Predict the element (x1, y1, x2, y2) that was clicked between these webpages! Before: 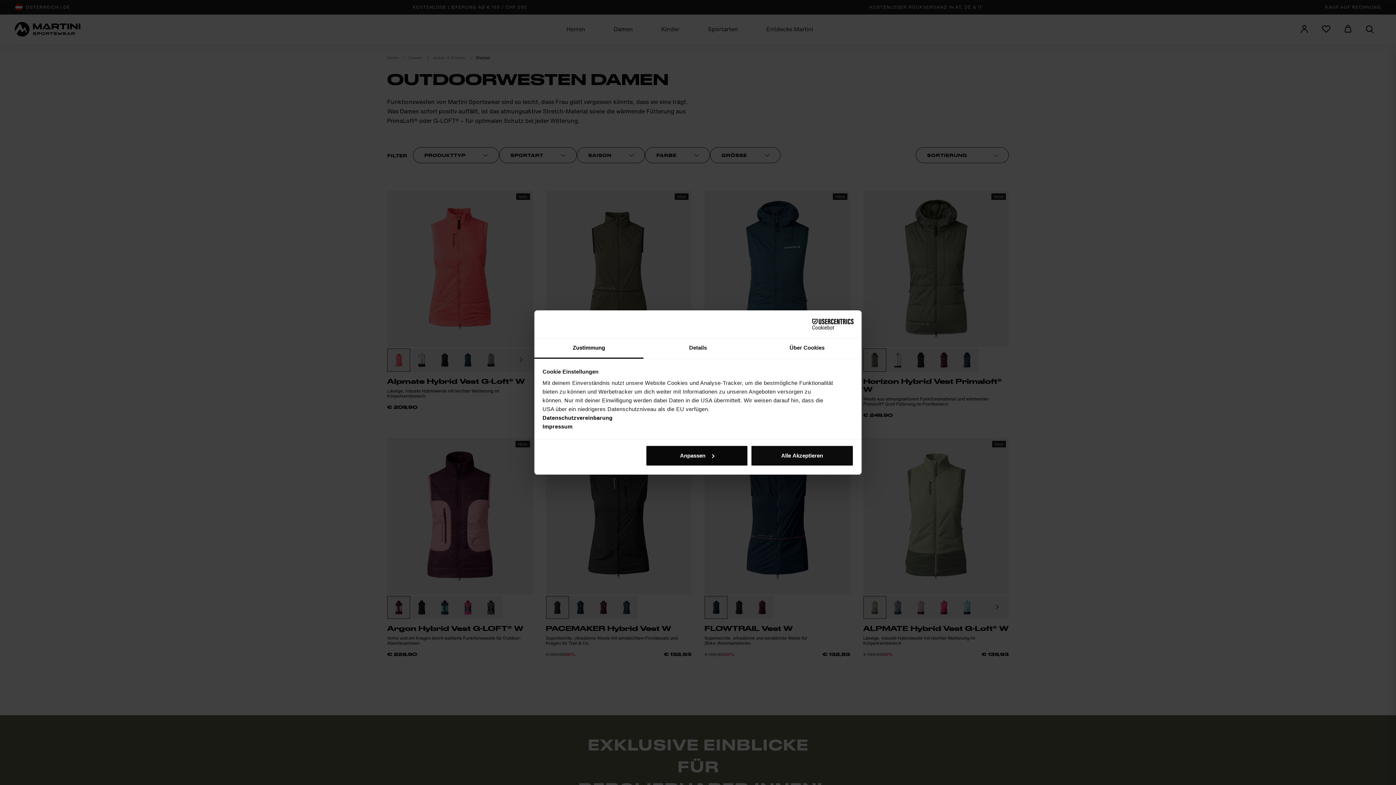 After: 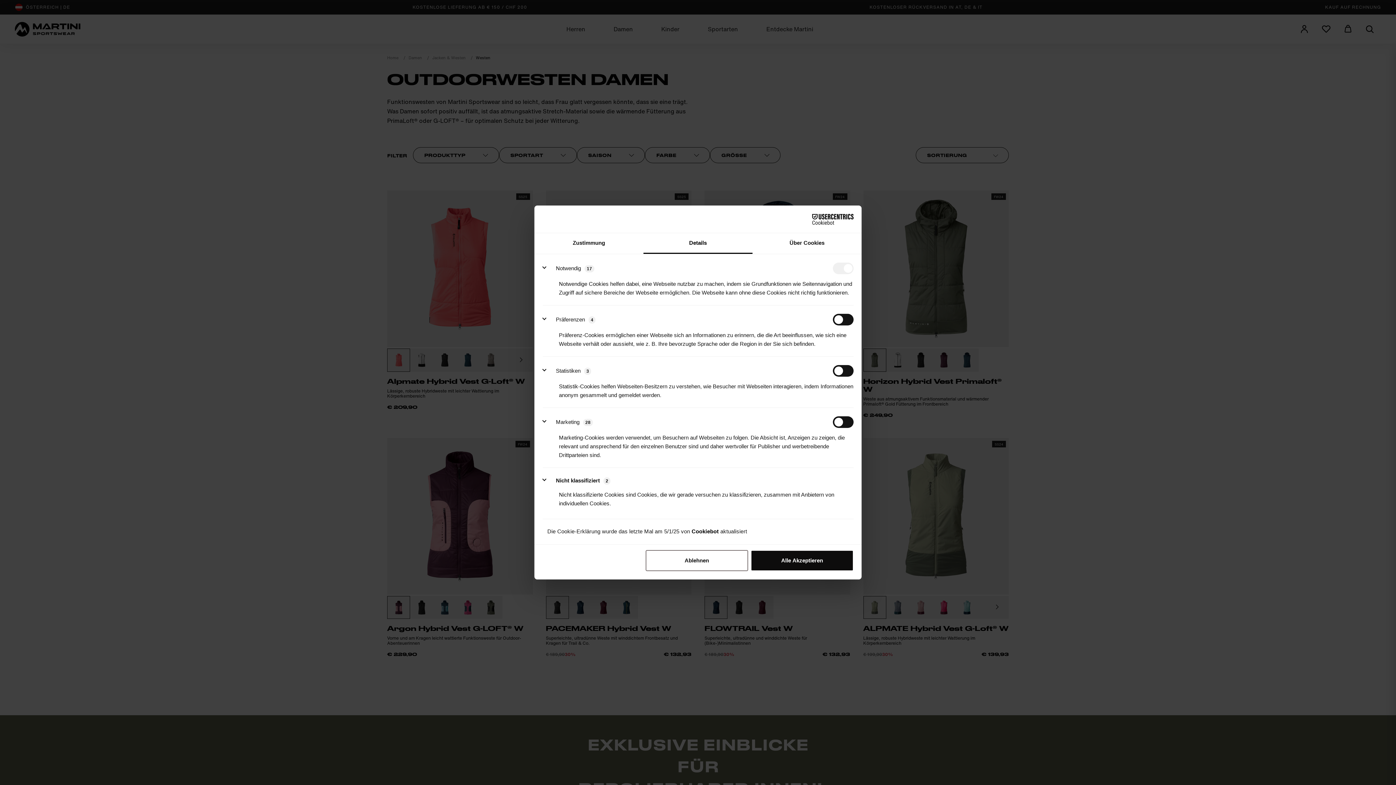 Action: bbox: (643, 338, 752, 358) label: Details